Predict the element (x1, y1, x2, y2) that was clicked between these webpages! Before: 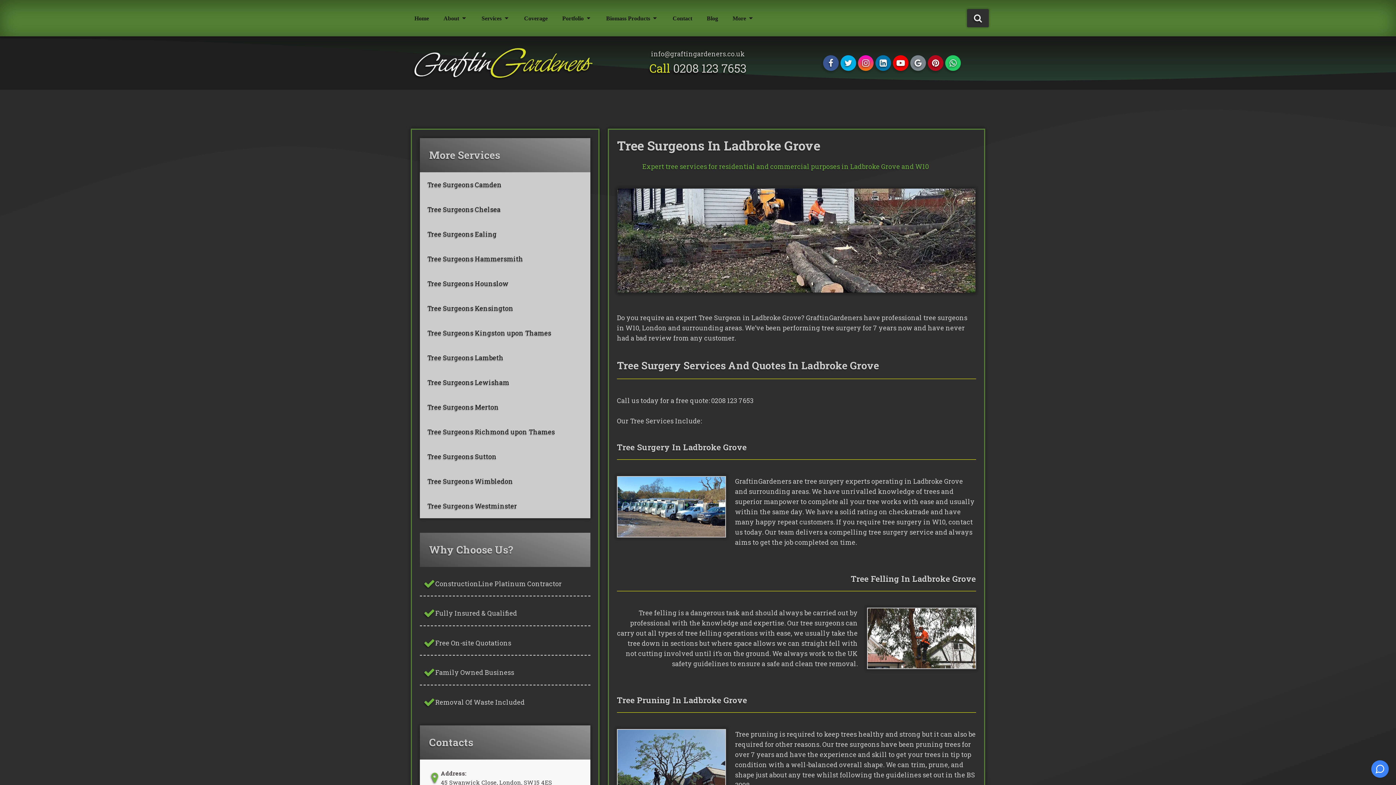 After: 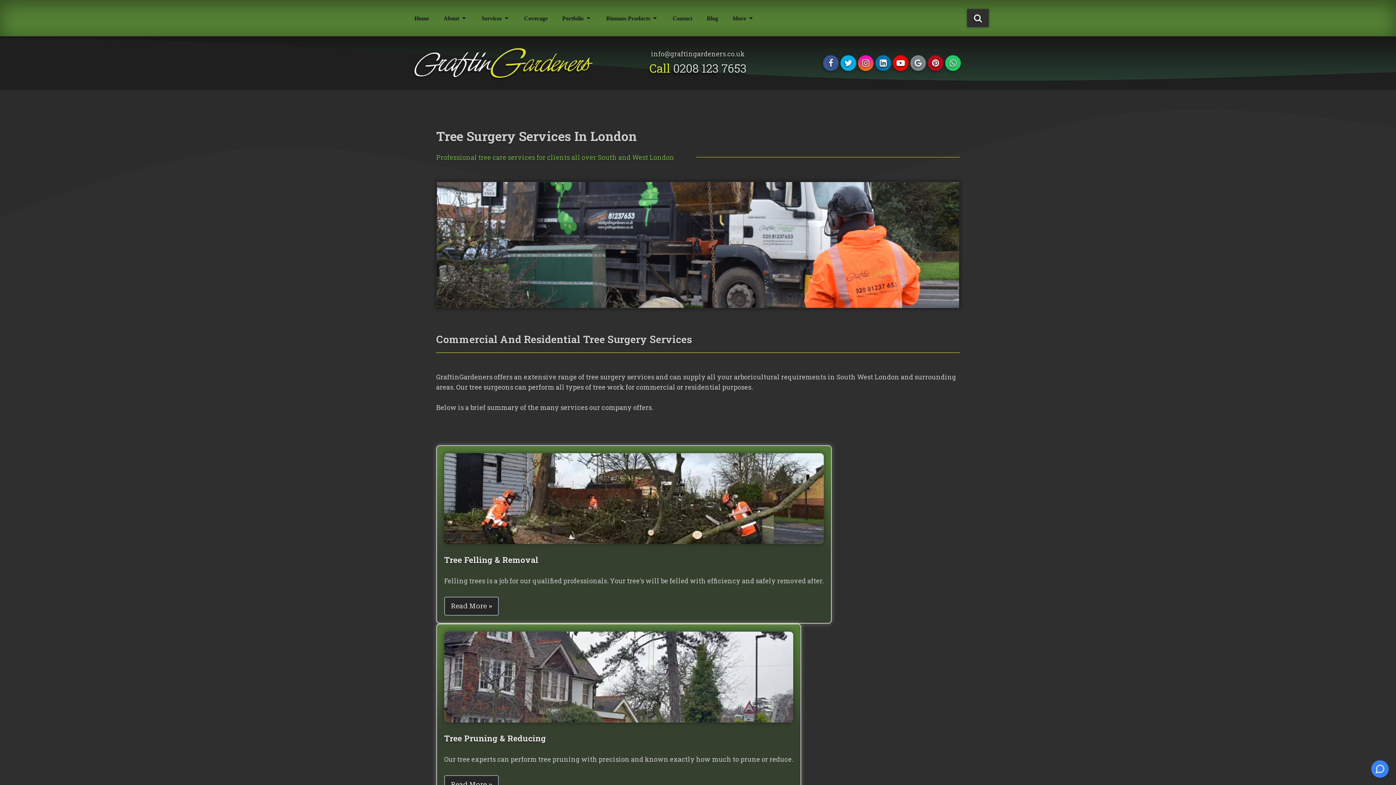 Action: label: Services bbox: (474, 6, 516, 30)